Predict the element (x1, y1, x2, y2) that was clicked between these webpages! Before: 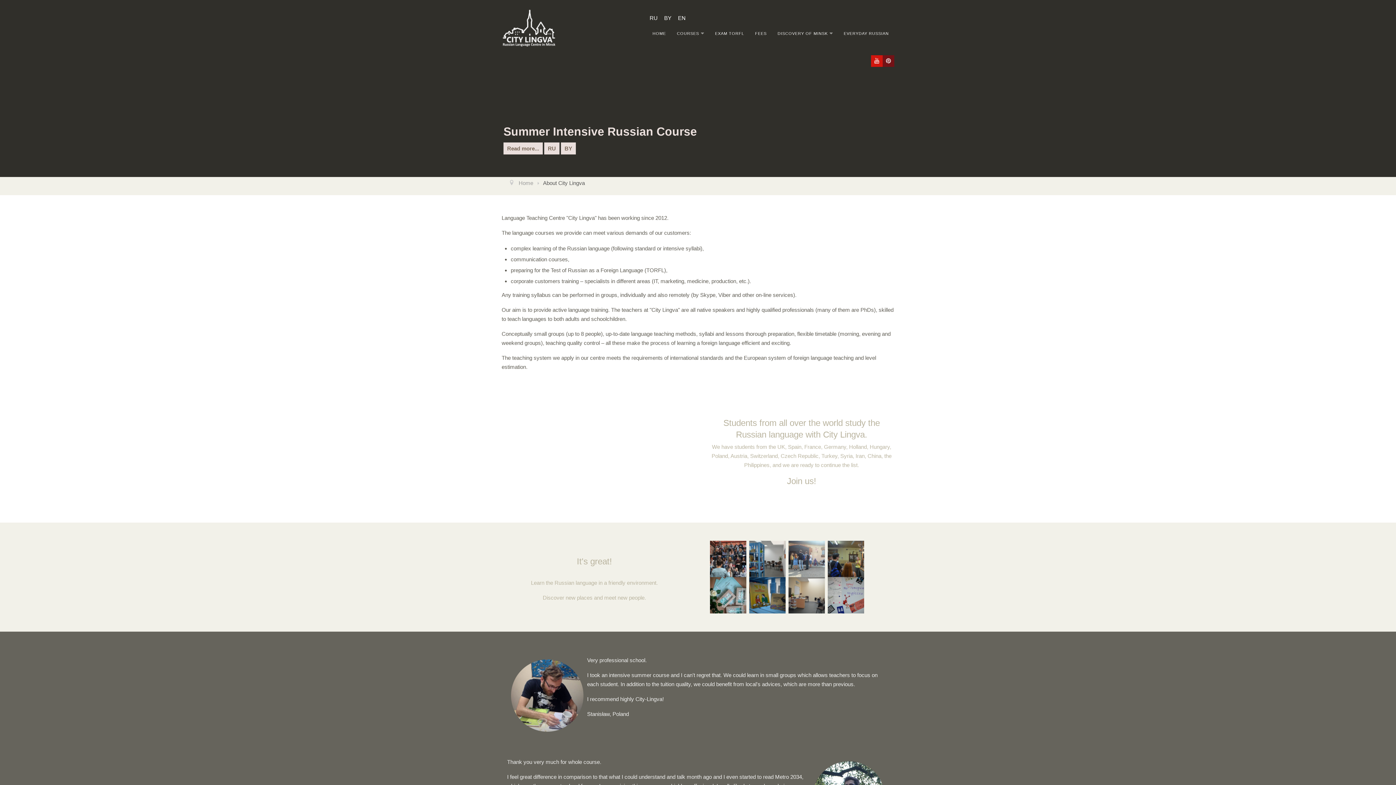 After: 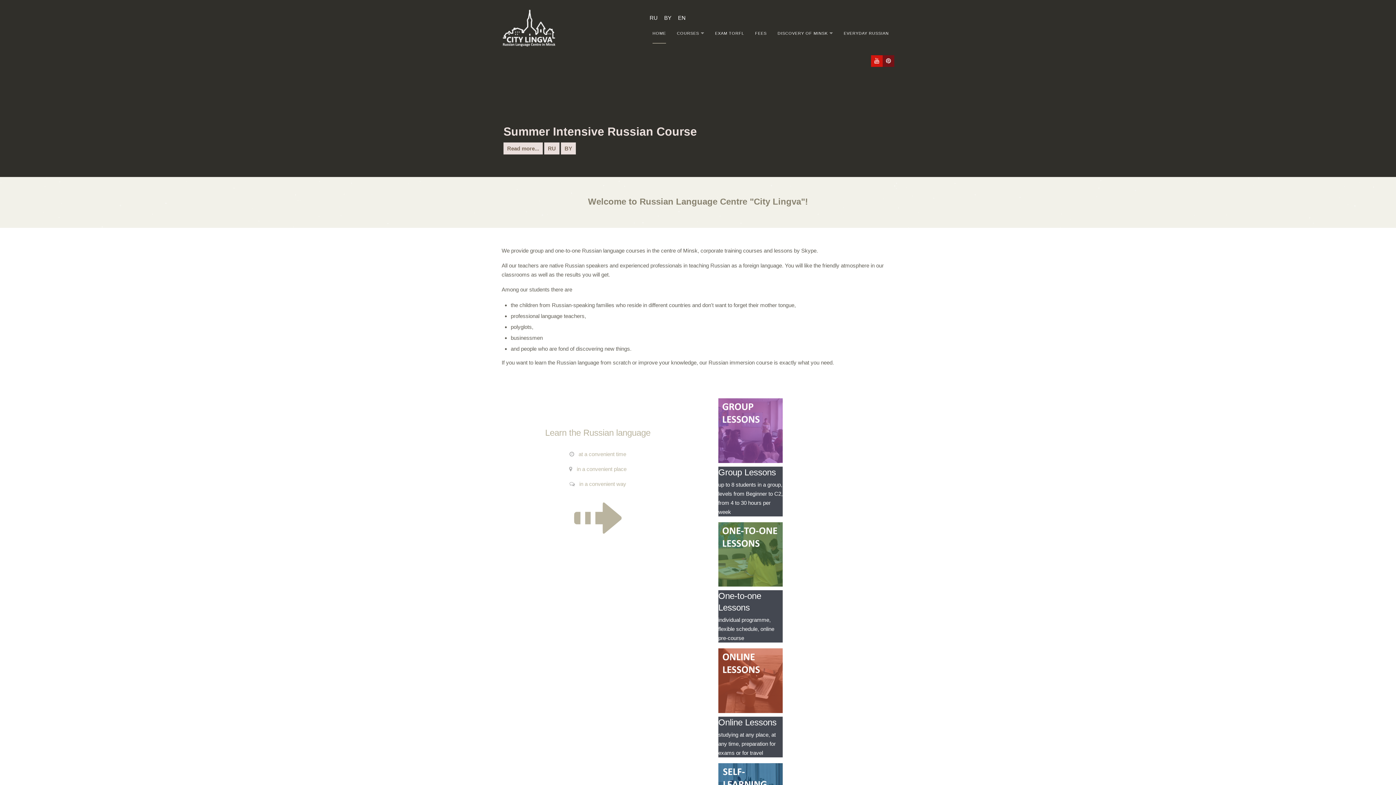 Action: bbox: (518, 177, 533, 188) label: Home